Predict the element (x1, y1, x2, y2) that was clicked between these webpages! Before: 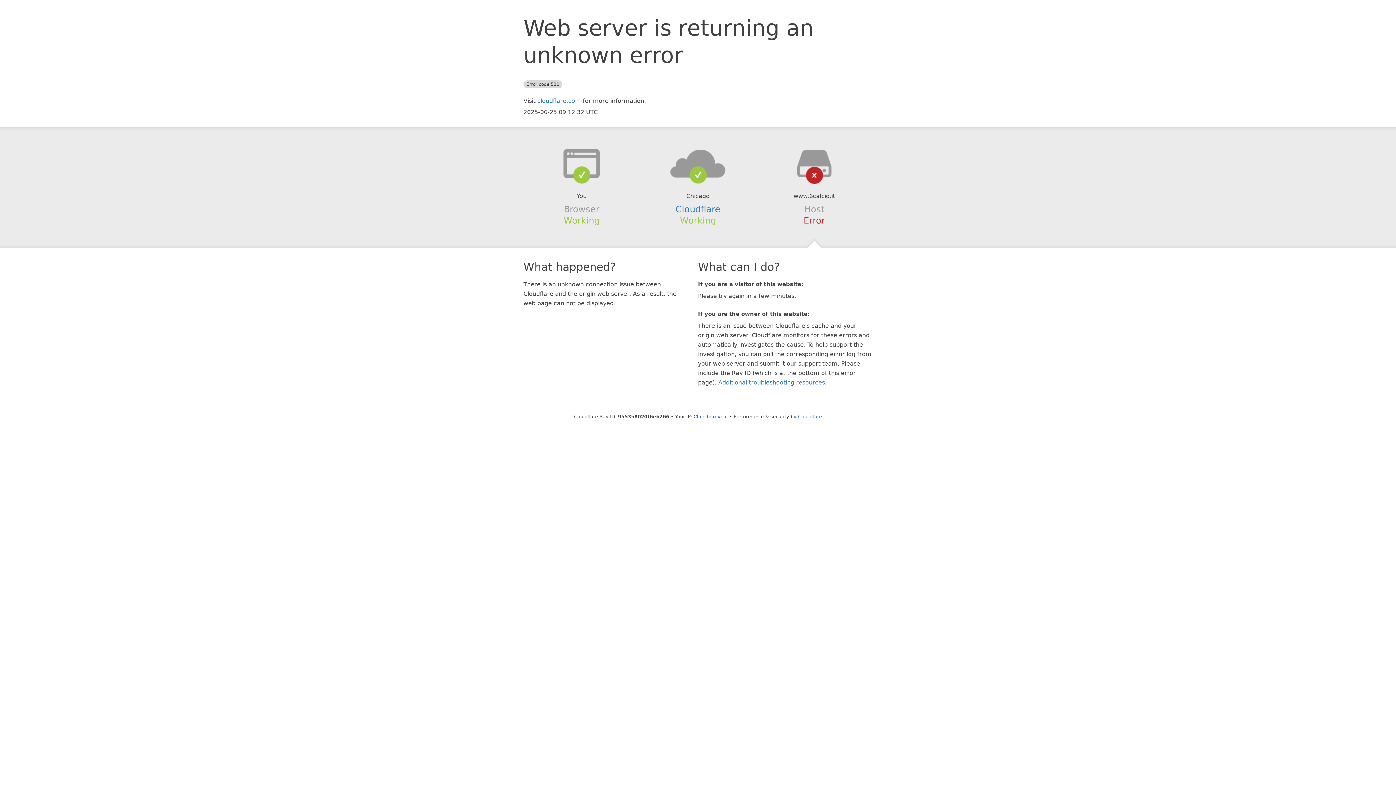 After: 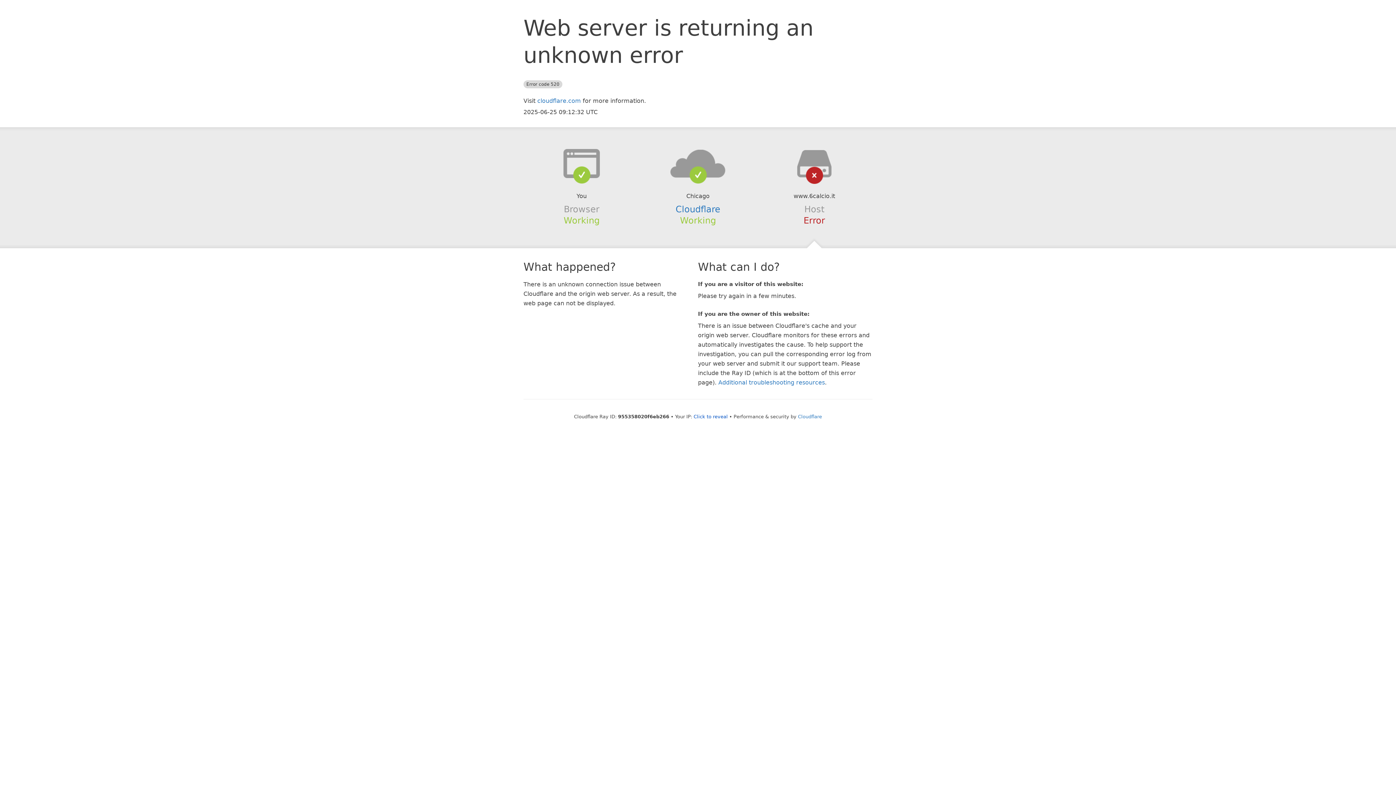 Action: bbox: (639, 148, 756, 178)